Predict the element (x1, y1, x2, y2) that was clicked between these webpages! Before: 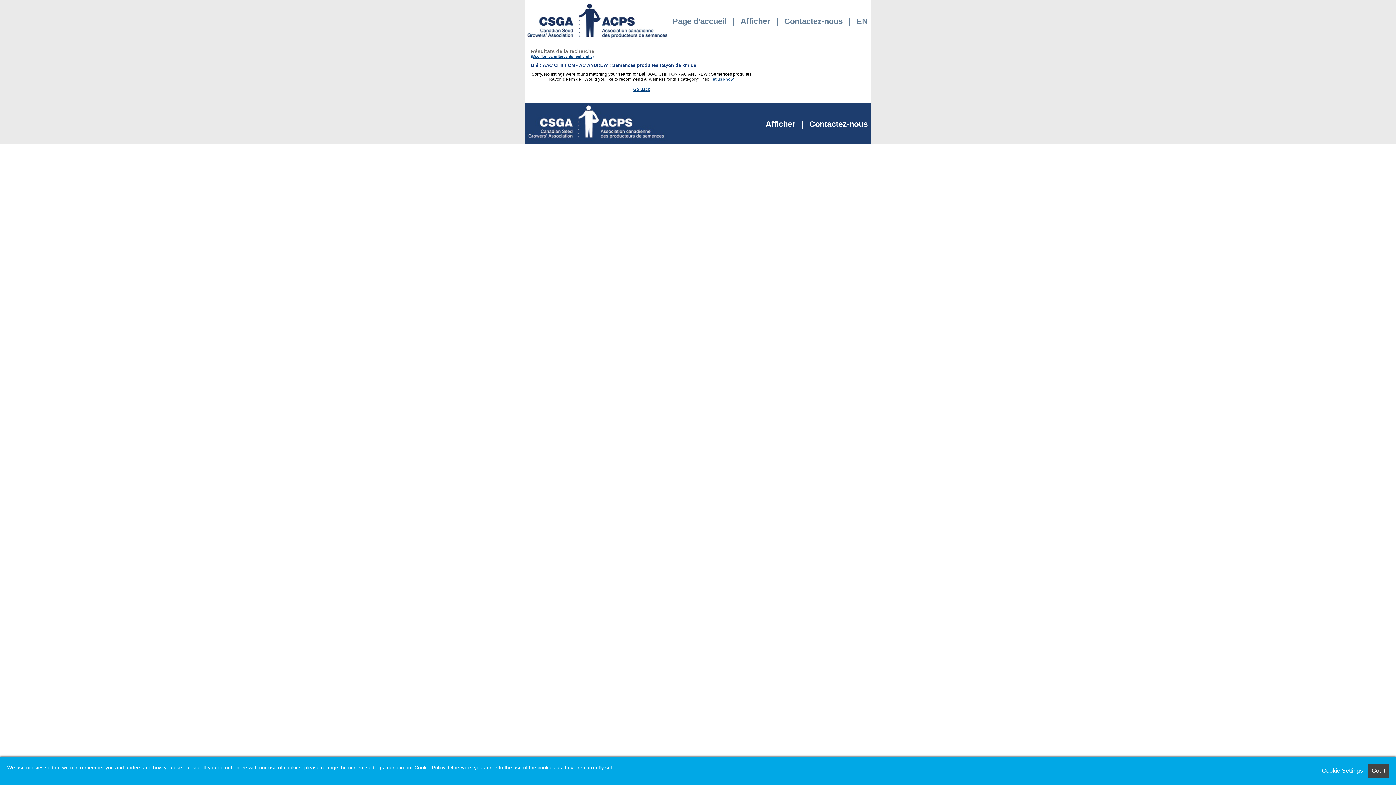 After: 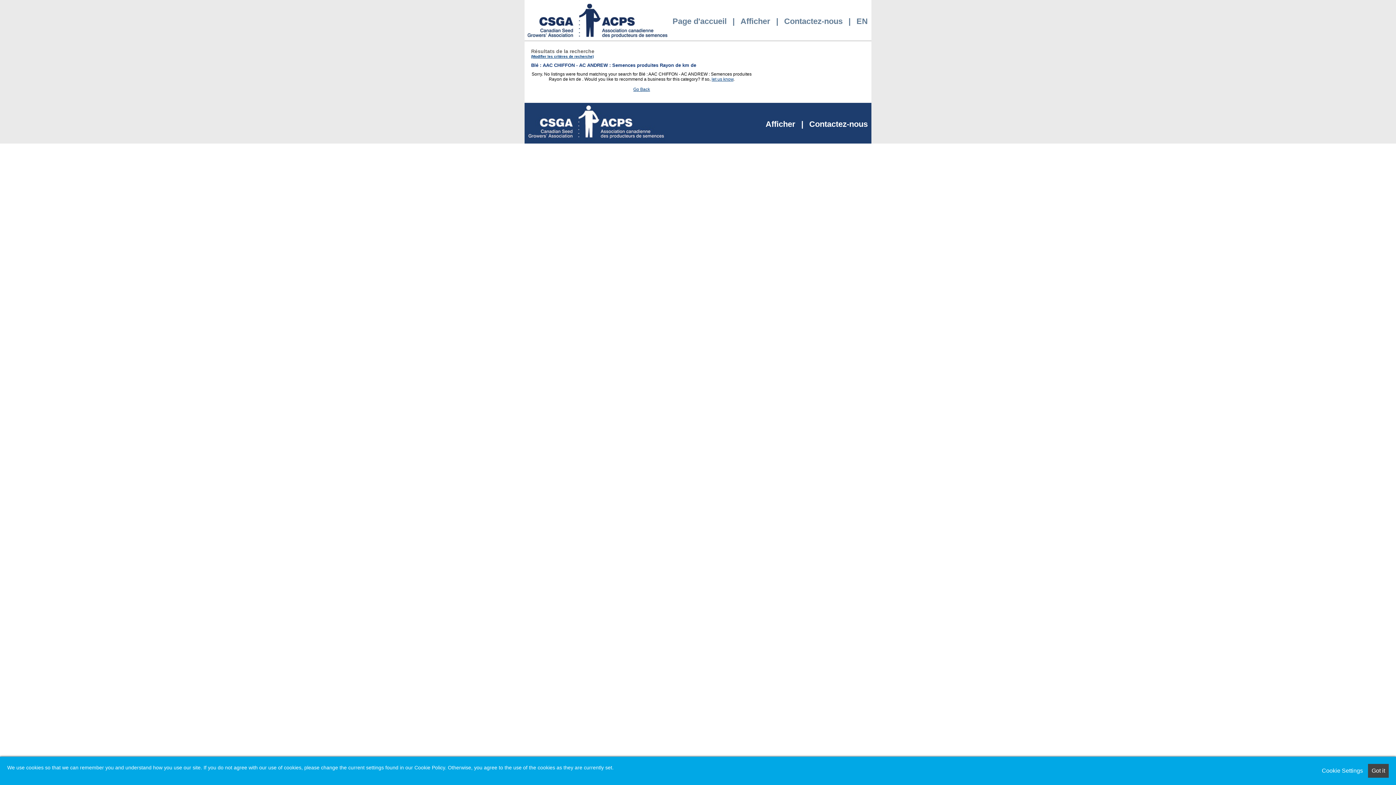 Action: label: Contactez-nous bbox: (805, 119, 871, 128)